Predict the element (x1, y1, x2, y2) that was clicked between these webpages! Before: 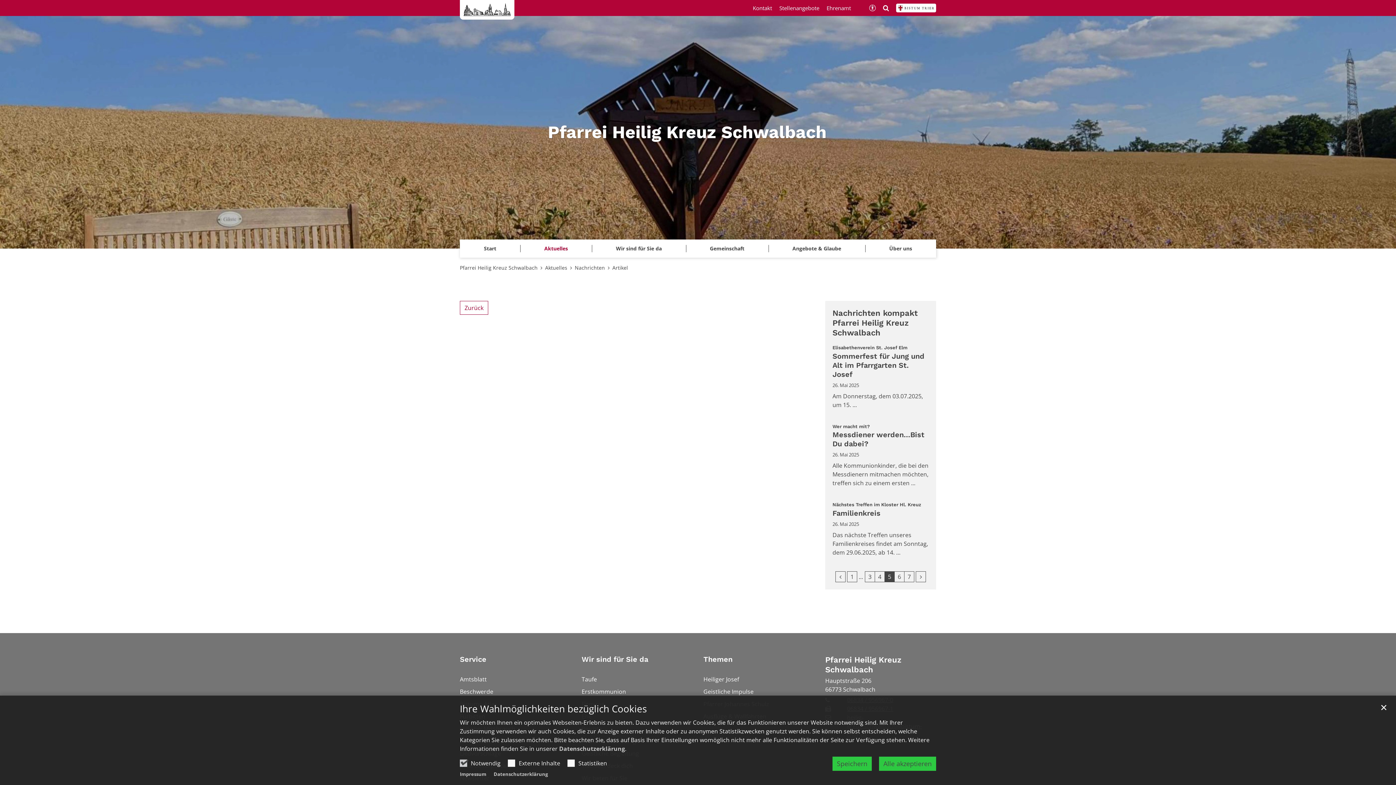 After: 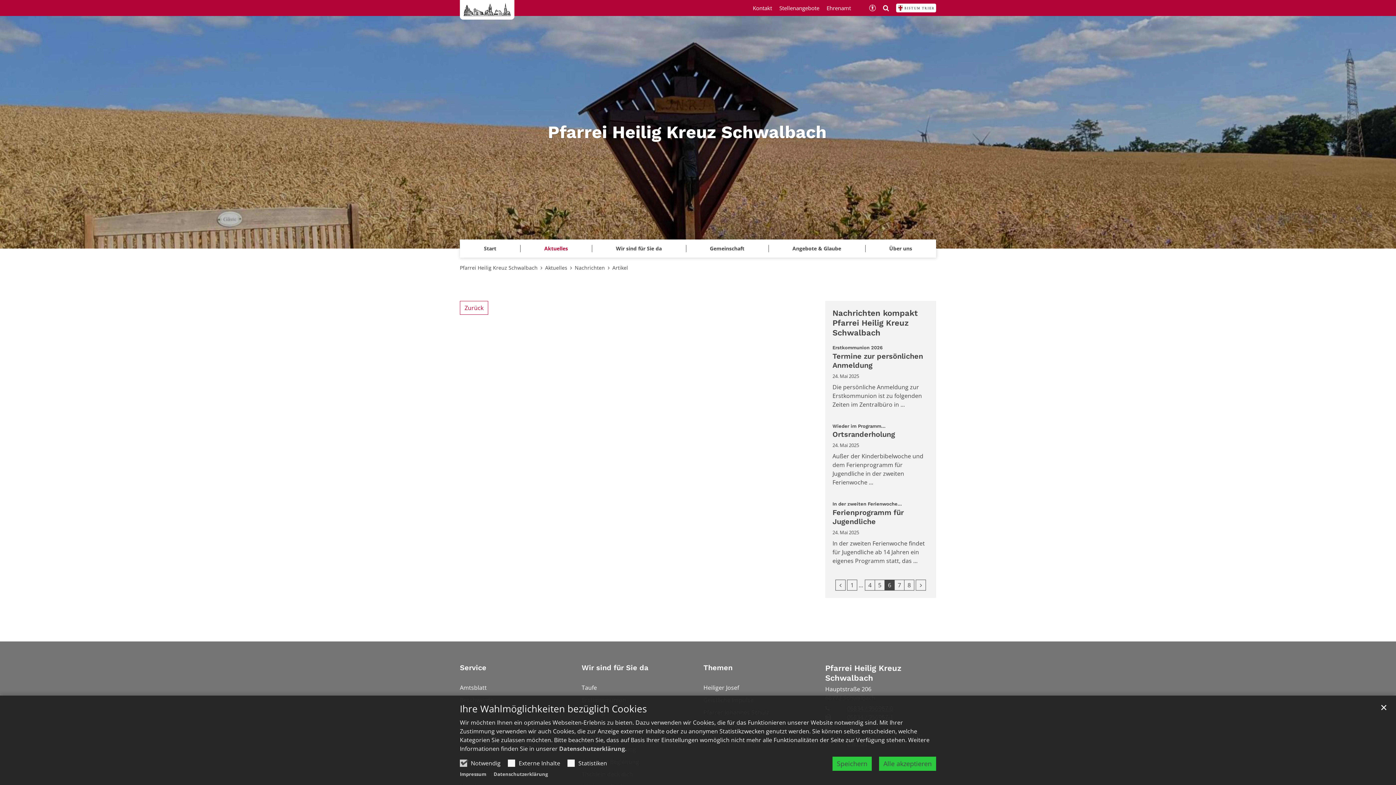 Action: bbox: (916, 571, 926, 582) label: Nächste Seite